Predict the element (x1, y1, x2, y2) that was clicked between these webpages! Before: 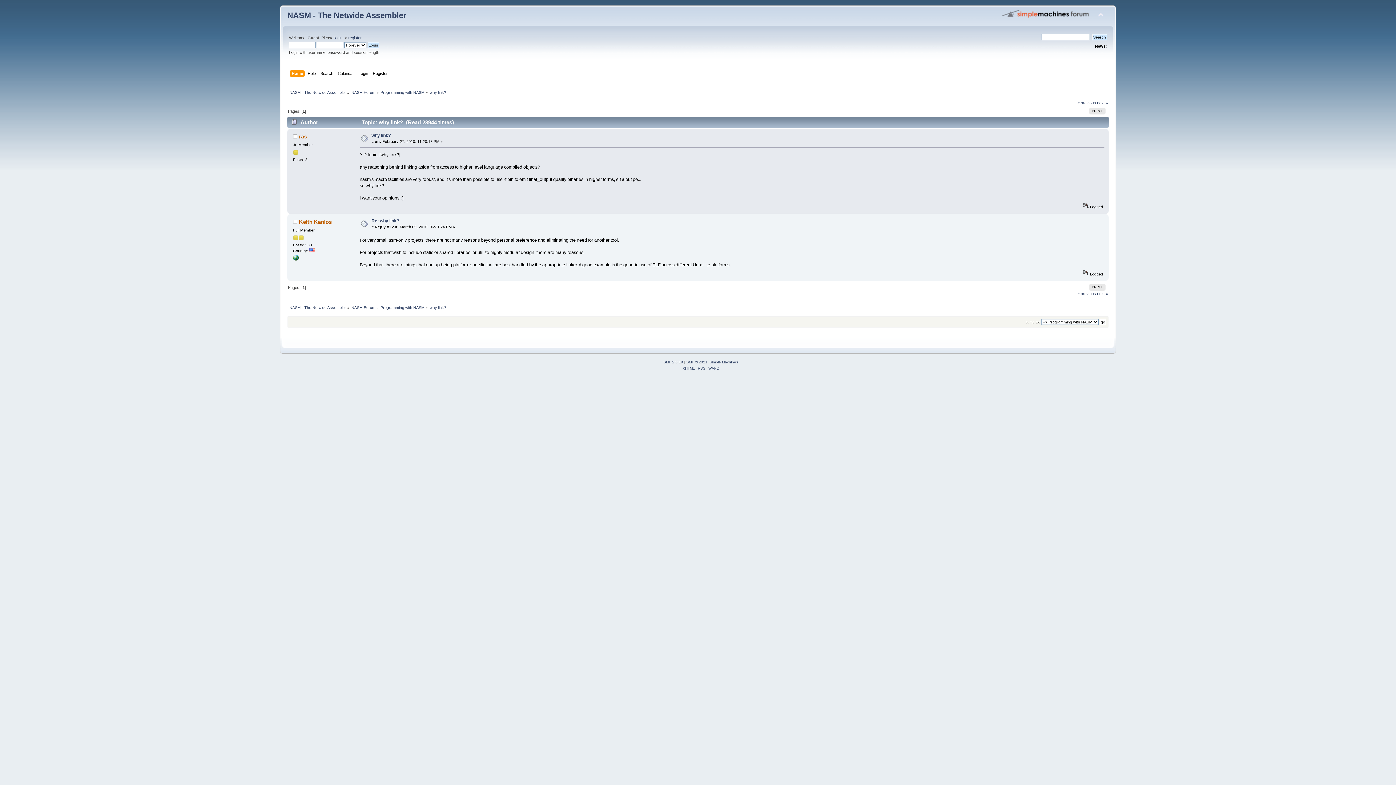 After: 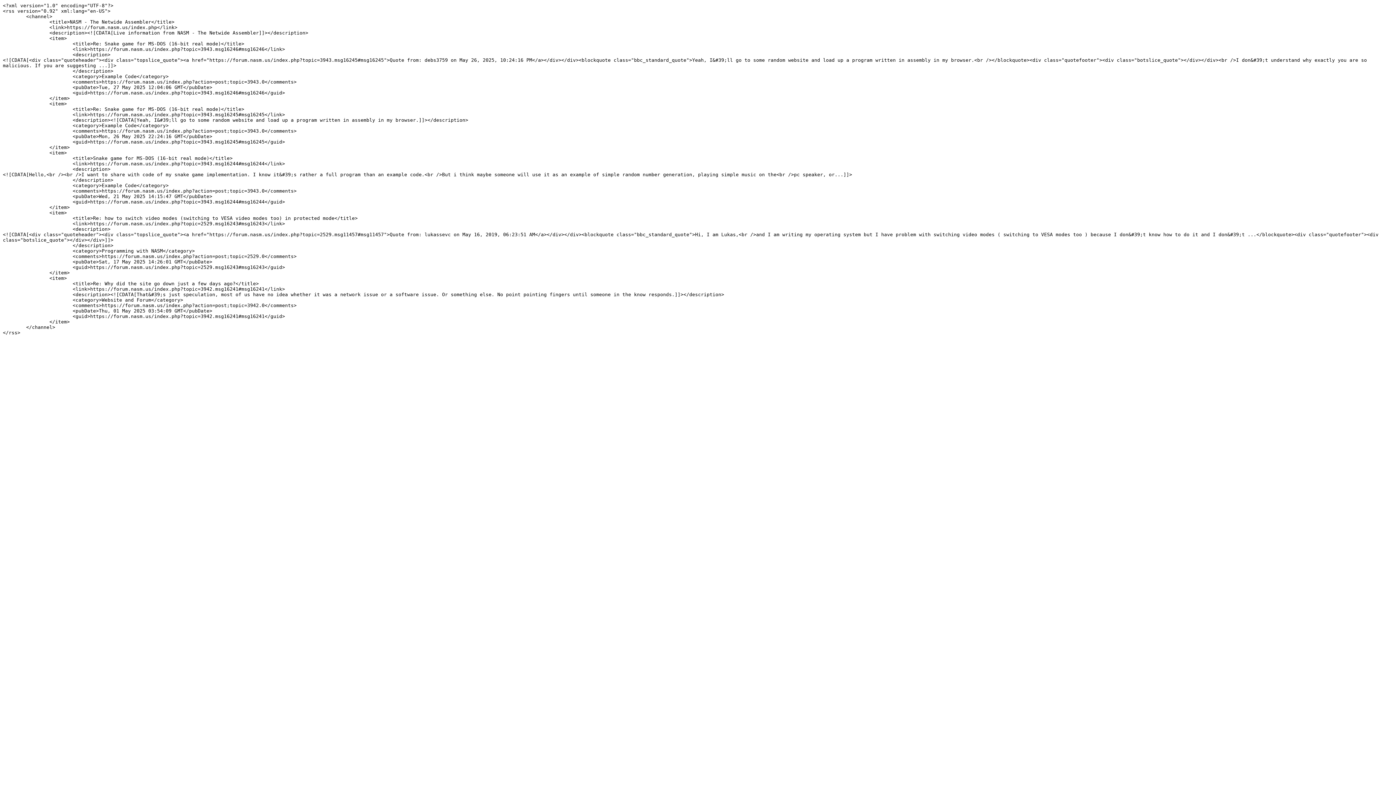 Action: bbox: (698, 366, 705, 370) label: RSS